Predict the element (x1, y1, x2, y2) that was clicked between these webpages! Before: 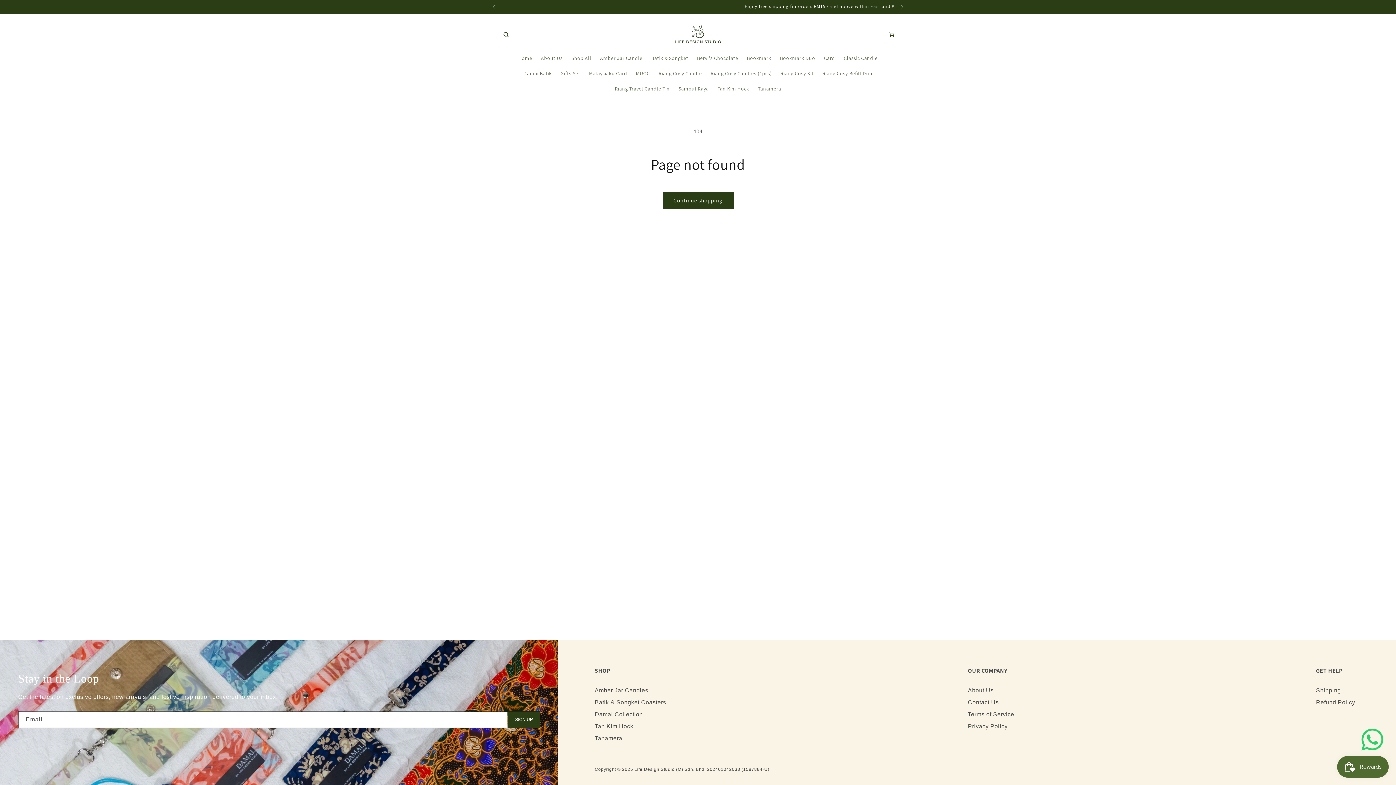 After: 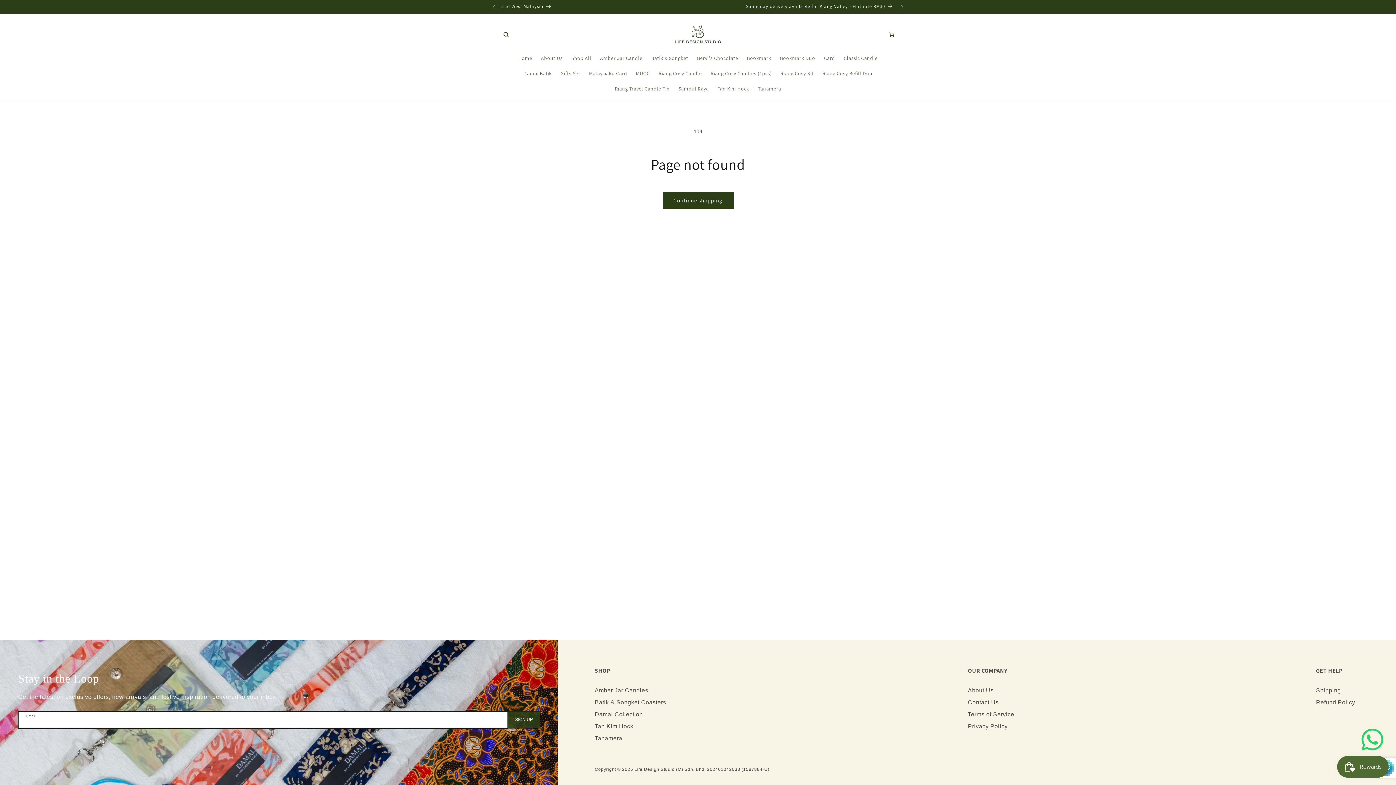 Action: bbox: (508, 711, 540, 728) label: Sign up